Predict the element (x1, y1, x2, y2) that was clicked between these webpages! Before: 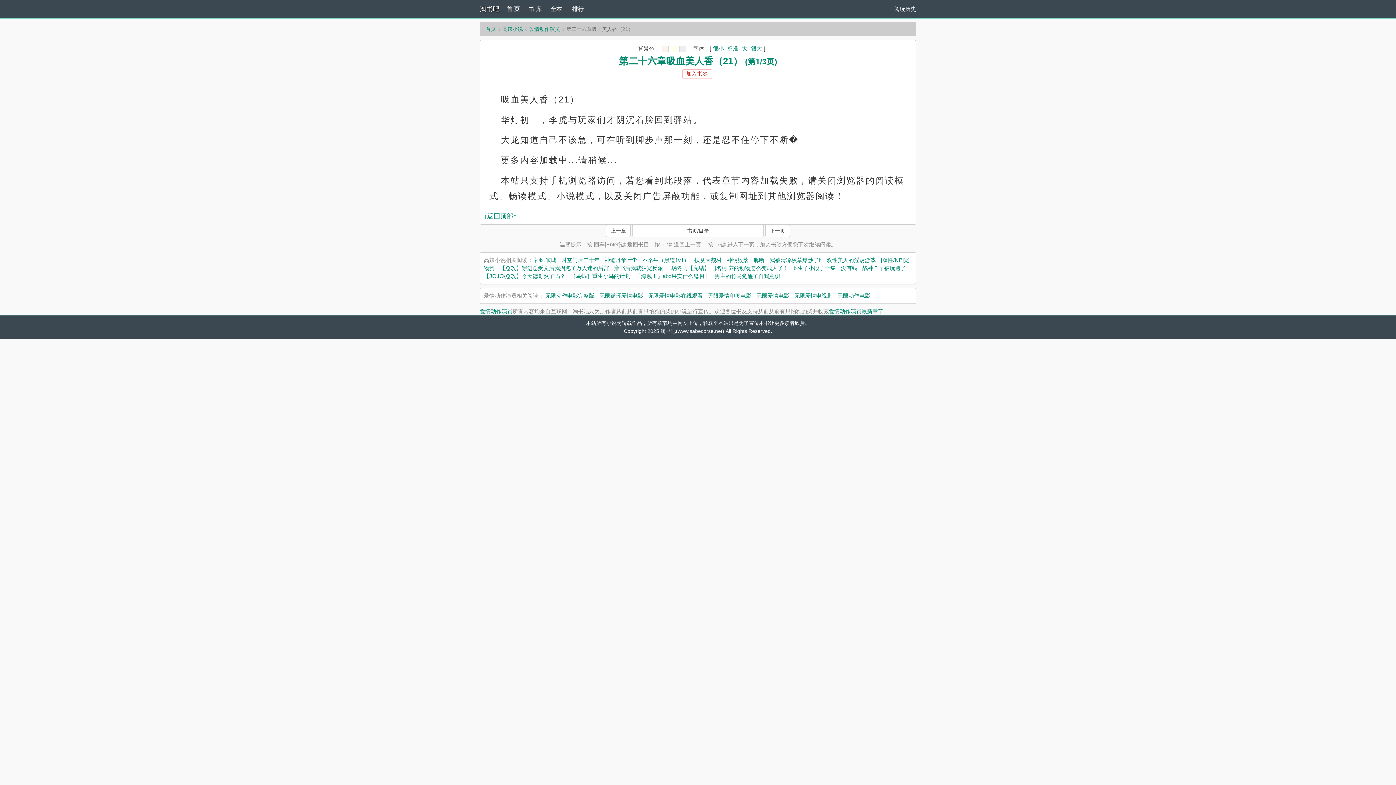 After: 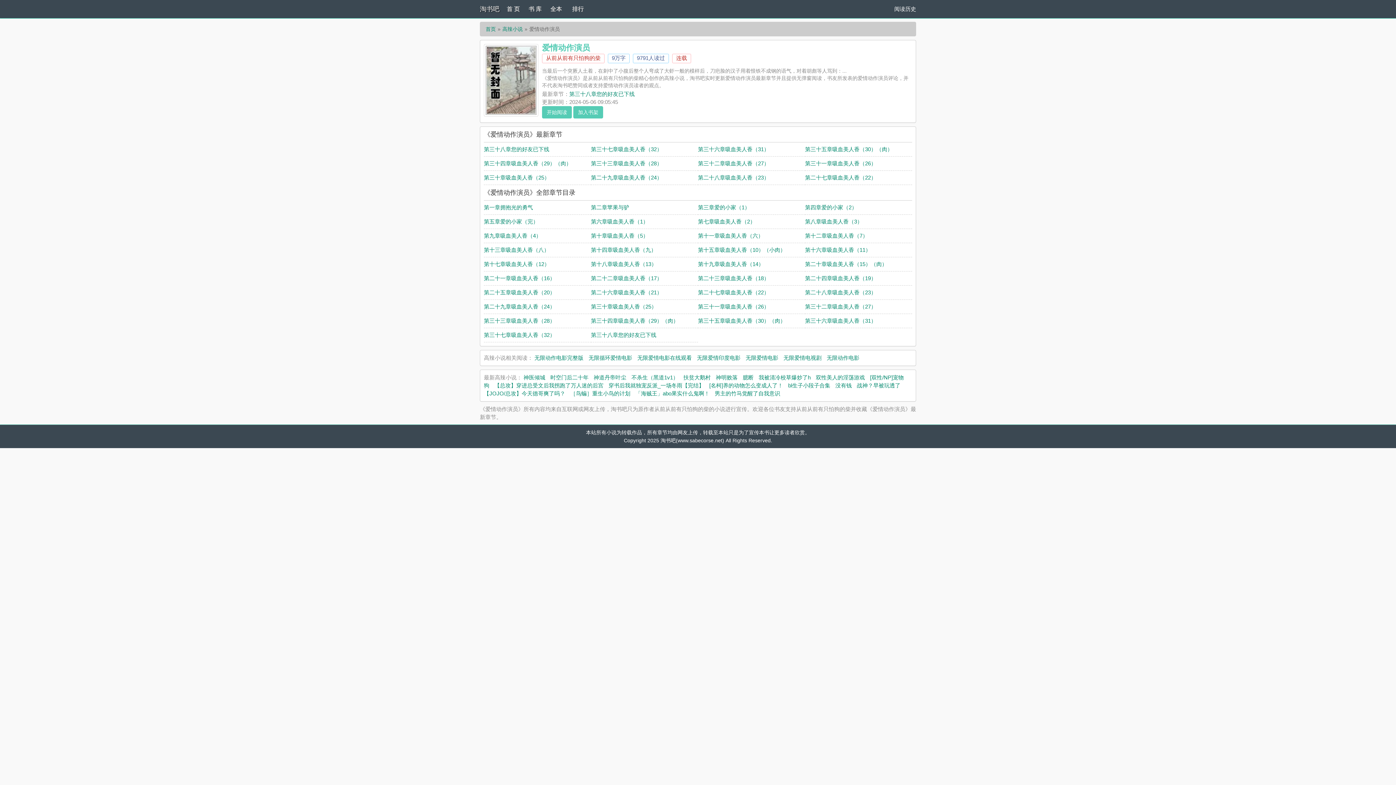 Action: label: 爱情动作演员 bbox: (529, 26, 560, 32)